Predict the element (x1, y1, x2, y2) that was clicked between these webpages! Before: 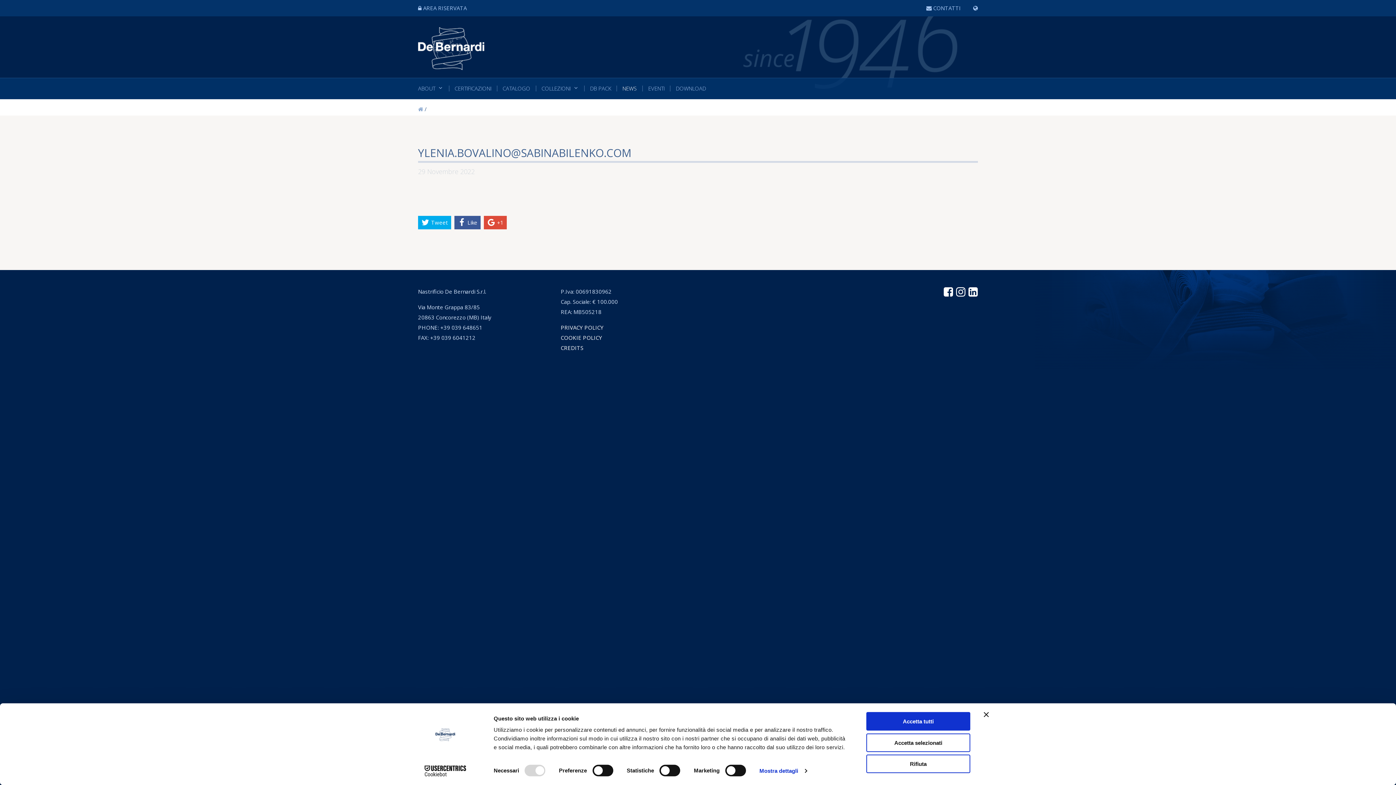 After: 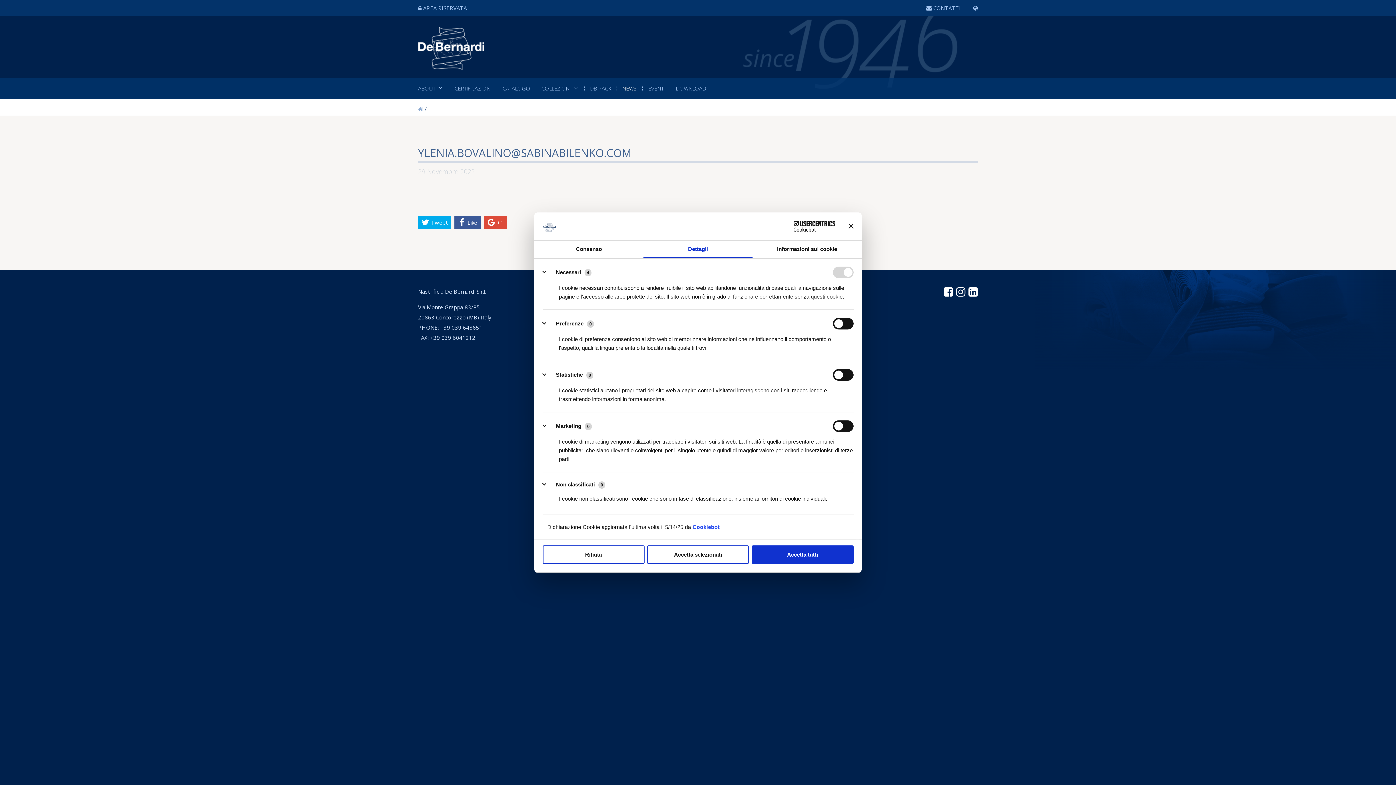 Action: bbox: (759, 765, 806, 776) label: Mostra dettagli